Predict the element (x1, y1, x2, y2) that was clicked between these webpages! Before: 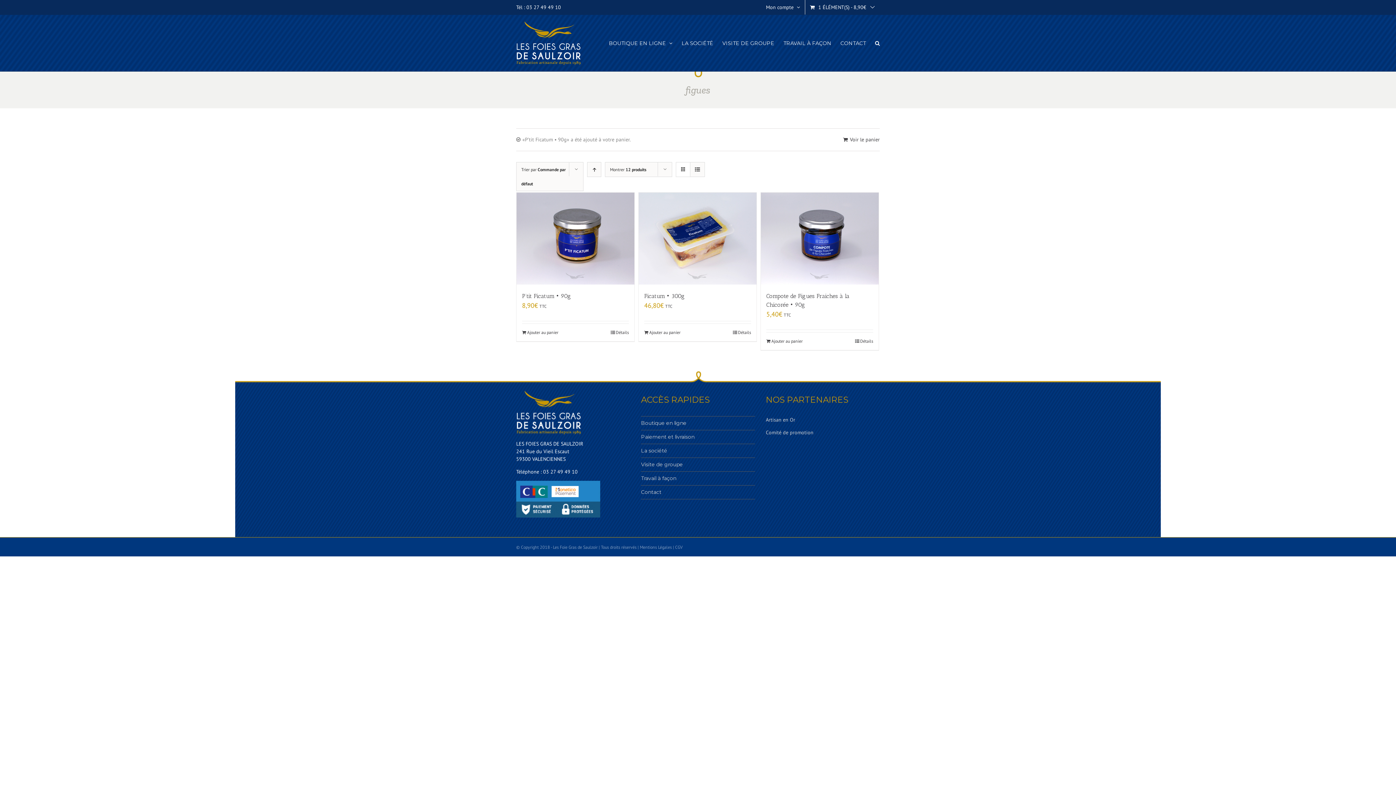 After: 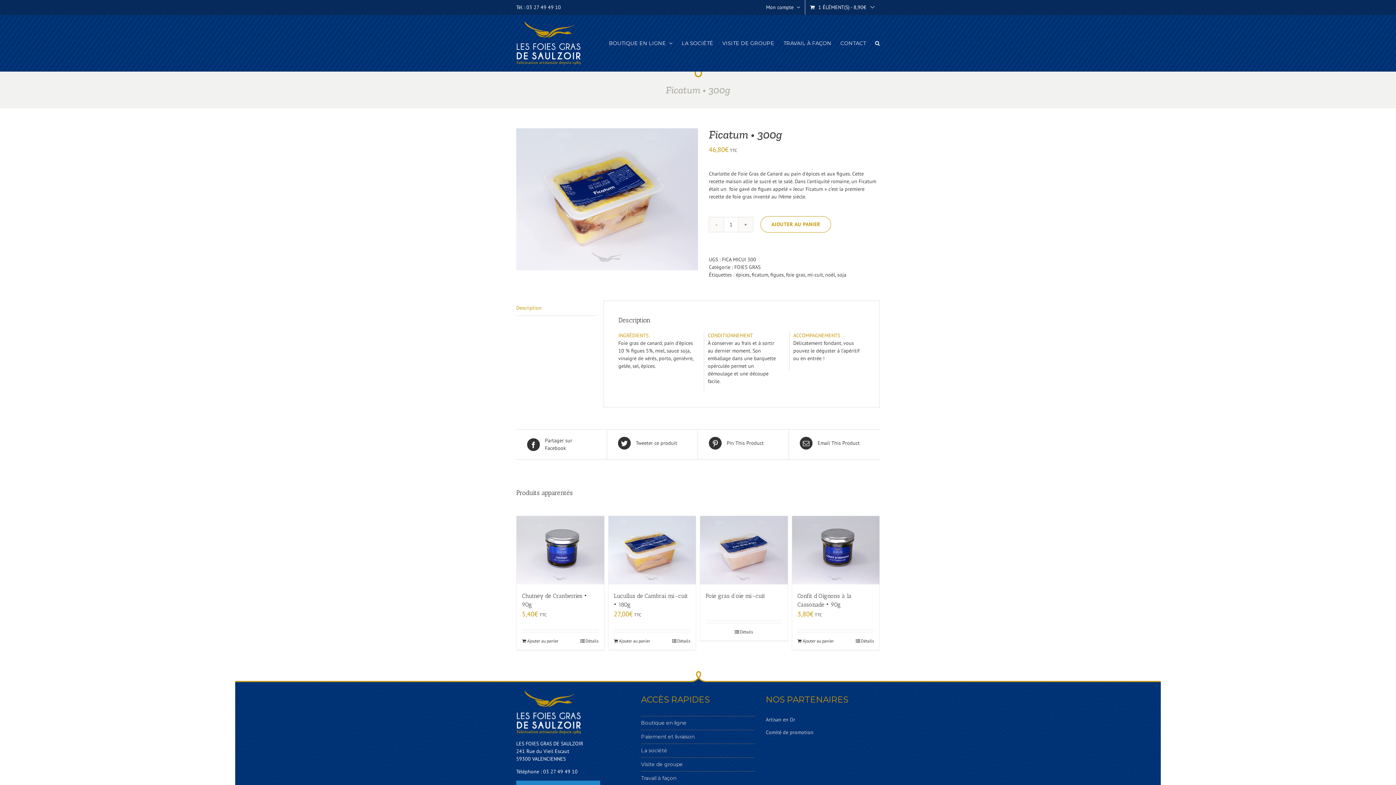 Action: bbox: (644, 292, 685, 299) label: Ficatum • 300g